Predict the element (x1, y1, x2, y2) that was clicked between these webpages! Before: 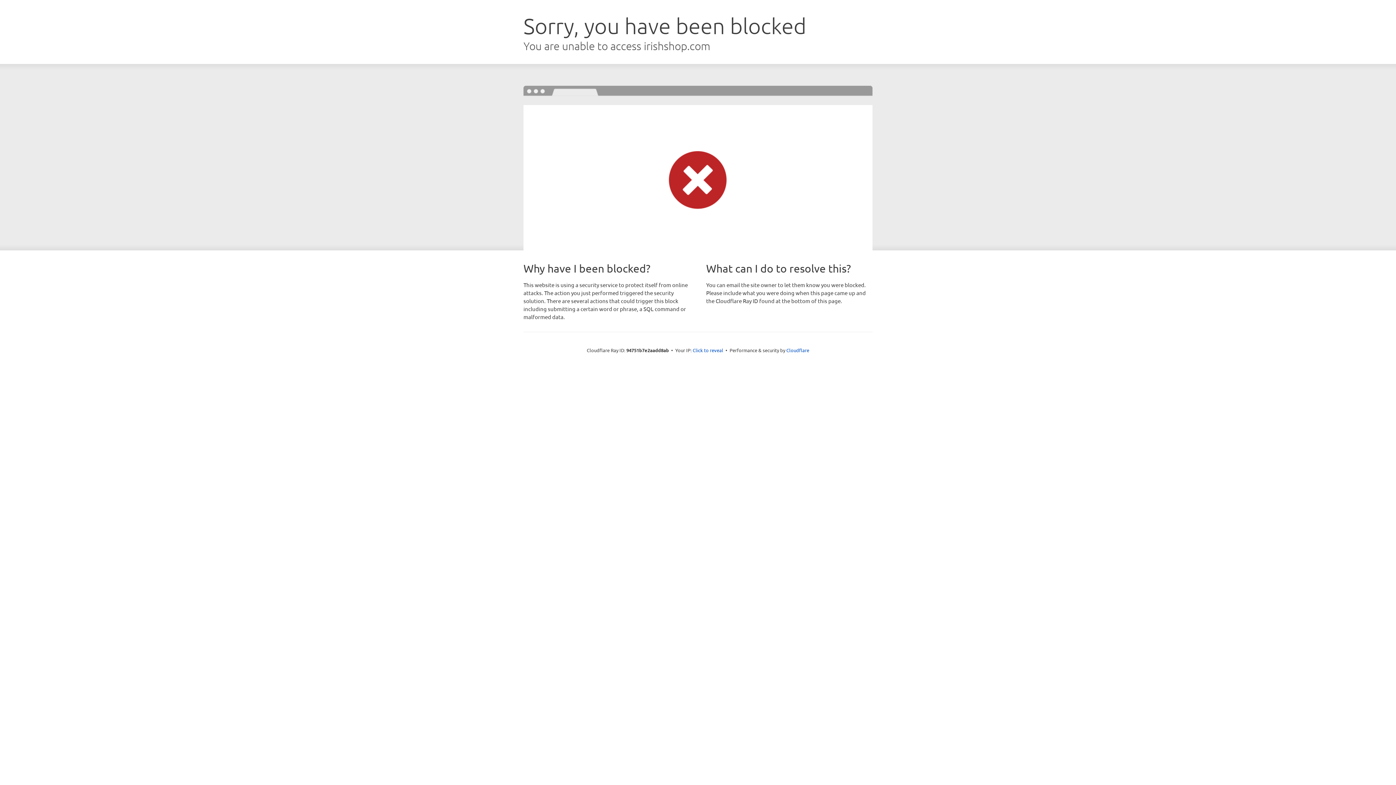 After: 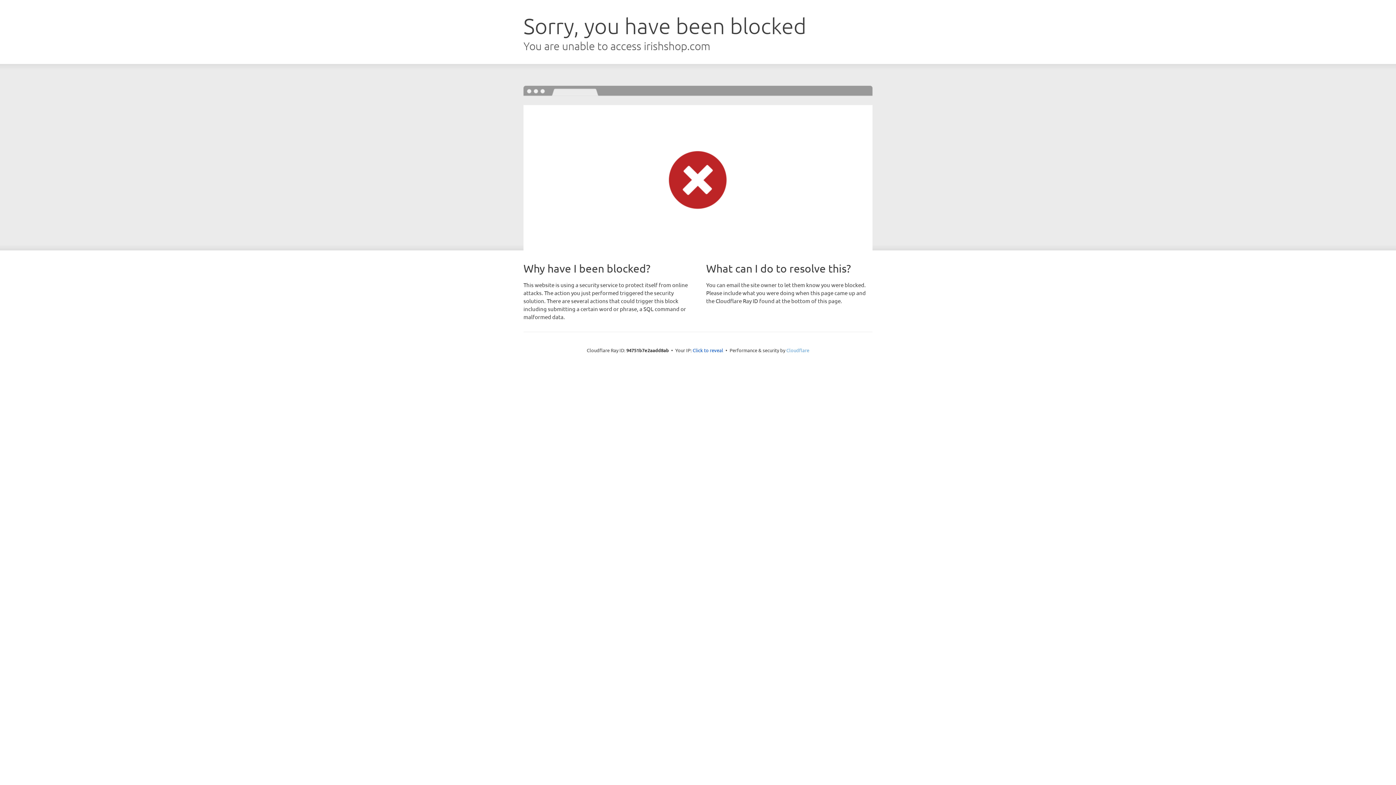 Action: bbox: (786, 347, 809, 353) label: Cloudflare